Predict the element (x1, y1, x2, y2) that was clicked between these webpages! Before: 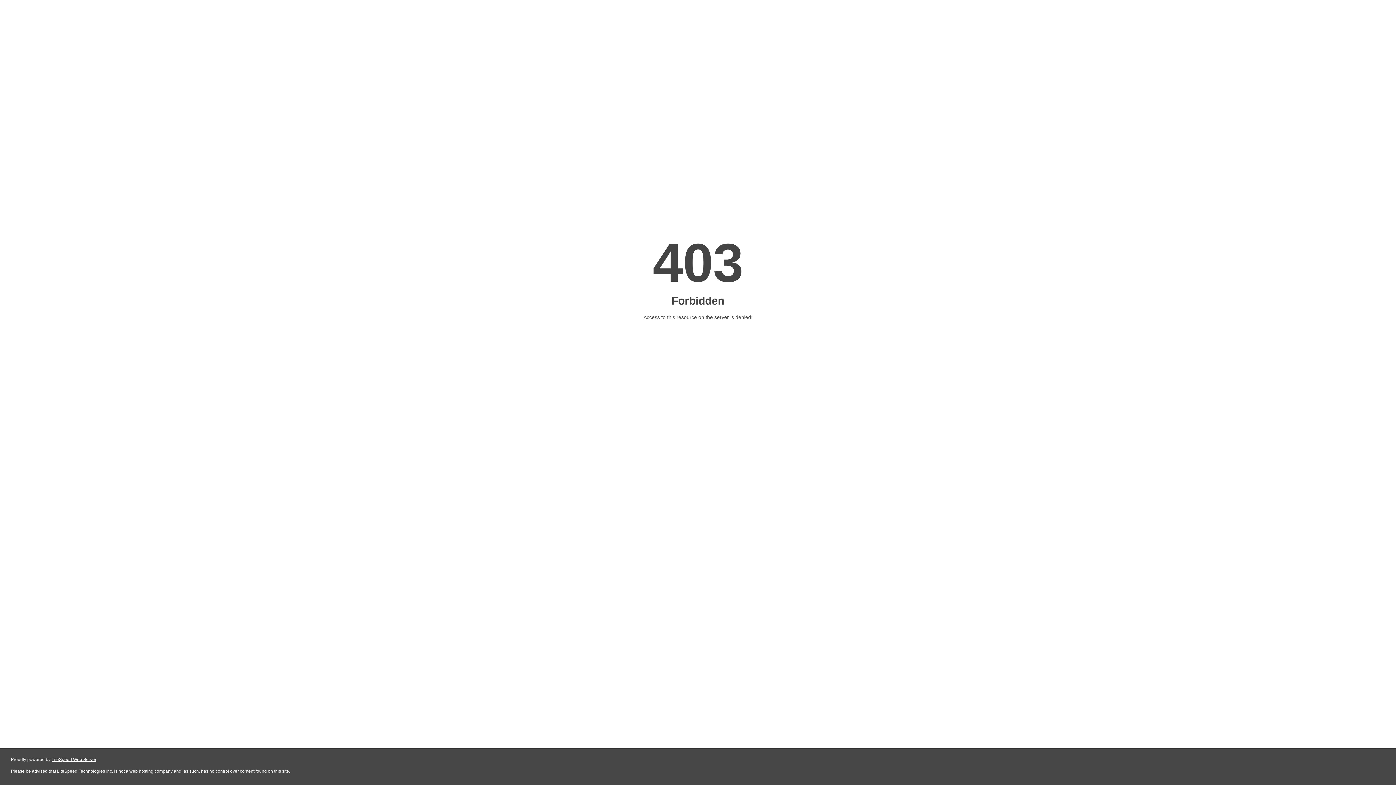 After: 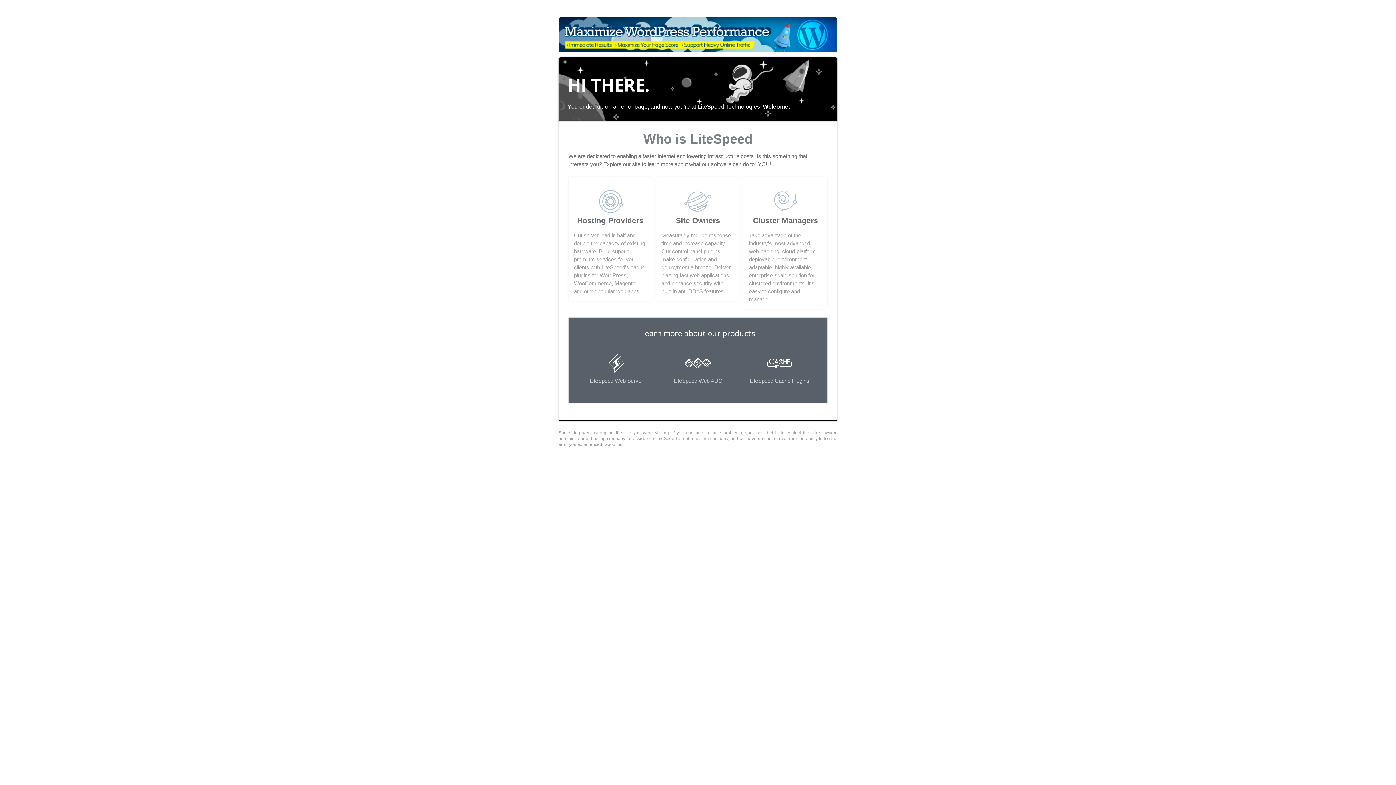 Action: bbox: (51, 757, 96, 762) label: LiteSpeed Web Server